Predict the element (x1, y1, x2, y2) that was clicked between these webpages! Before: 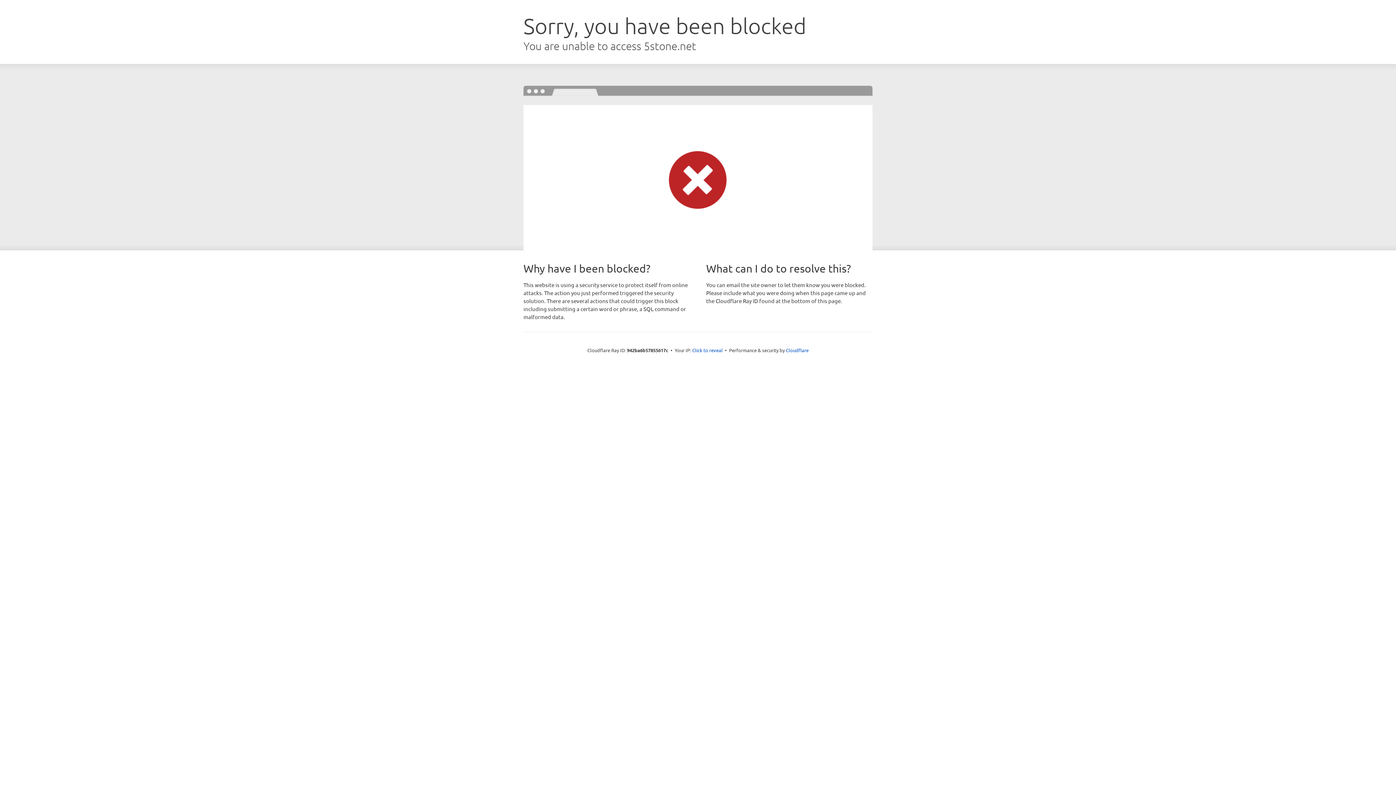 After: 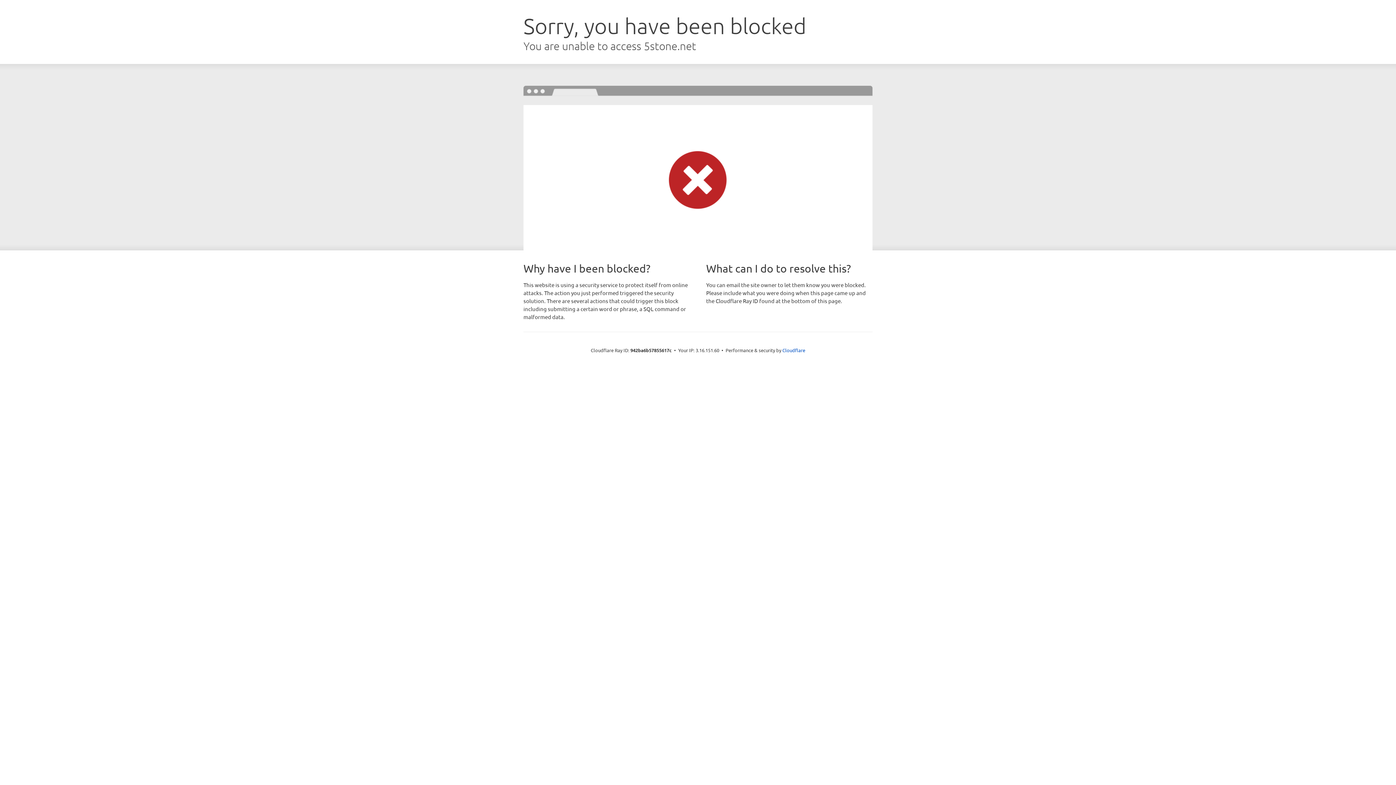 Action: bbox: (692, 346, 722, 353) label: Click to reveal